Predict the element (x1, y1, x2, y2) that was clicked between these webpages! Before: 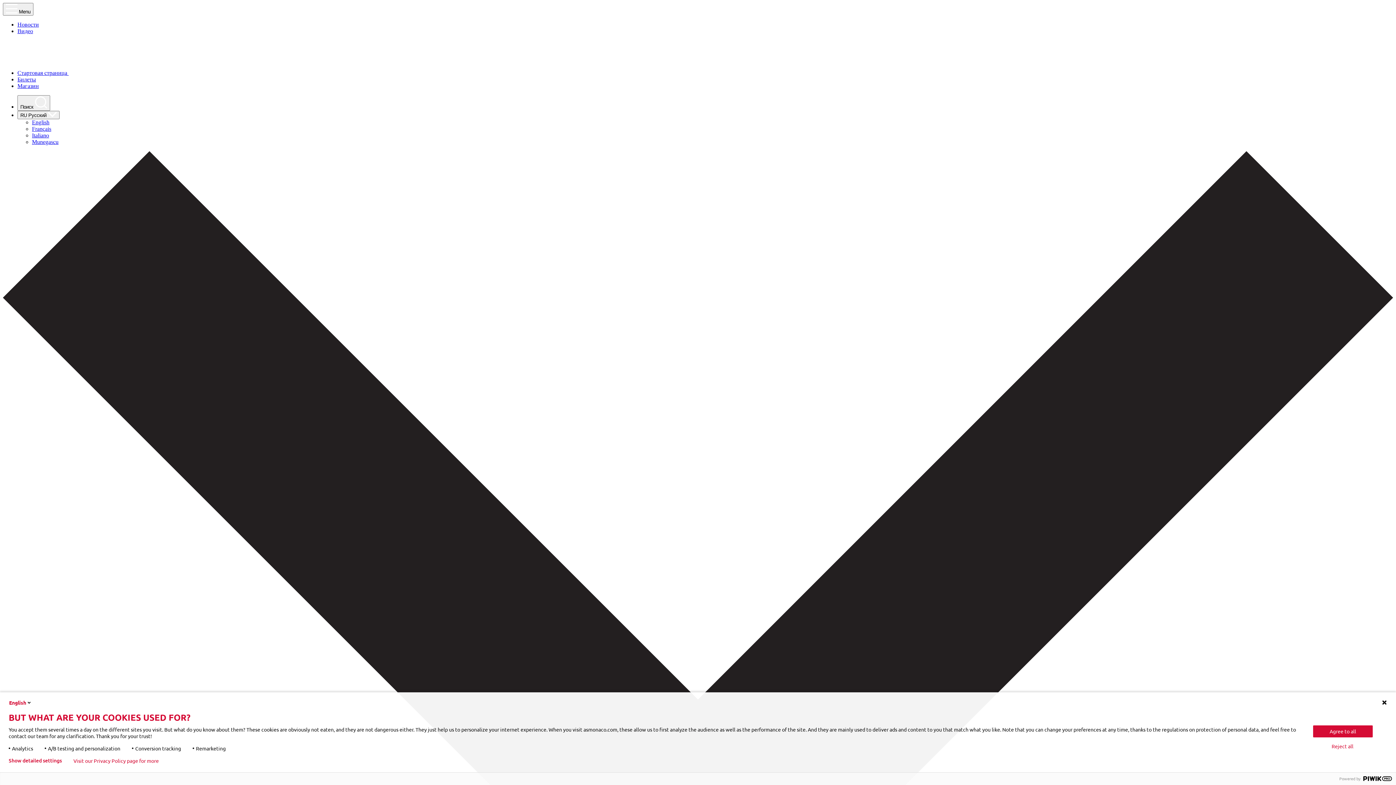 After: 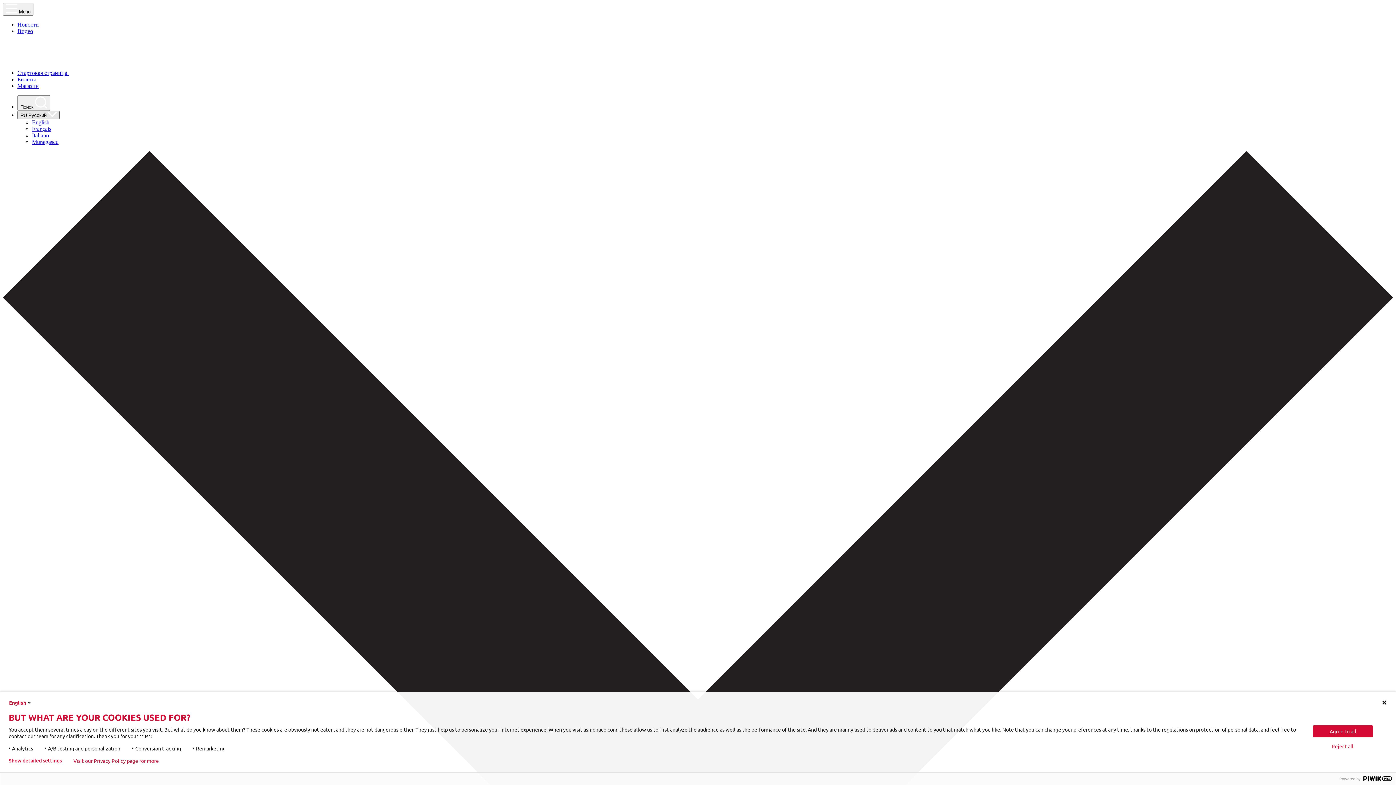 Action: label: RU Русский  bbox: (17, 110, 59, 119)